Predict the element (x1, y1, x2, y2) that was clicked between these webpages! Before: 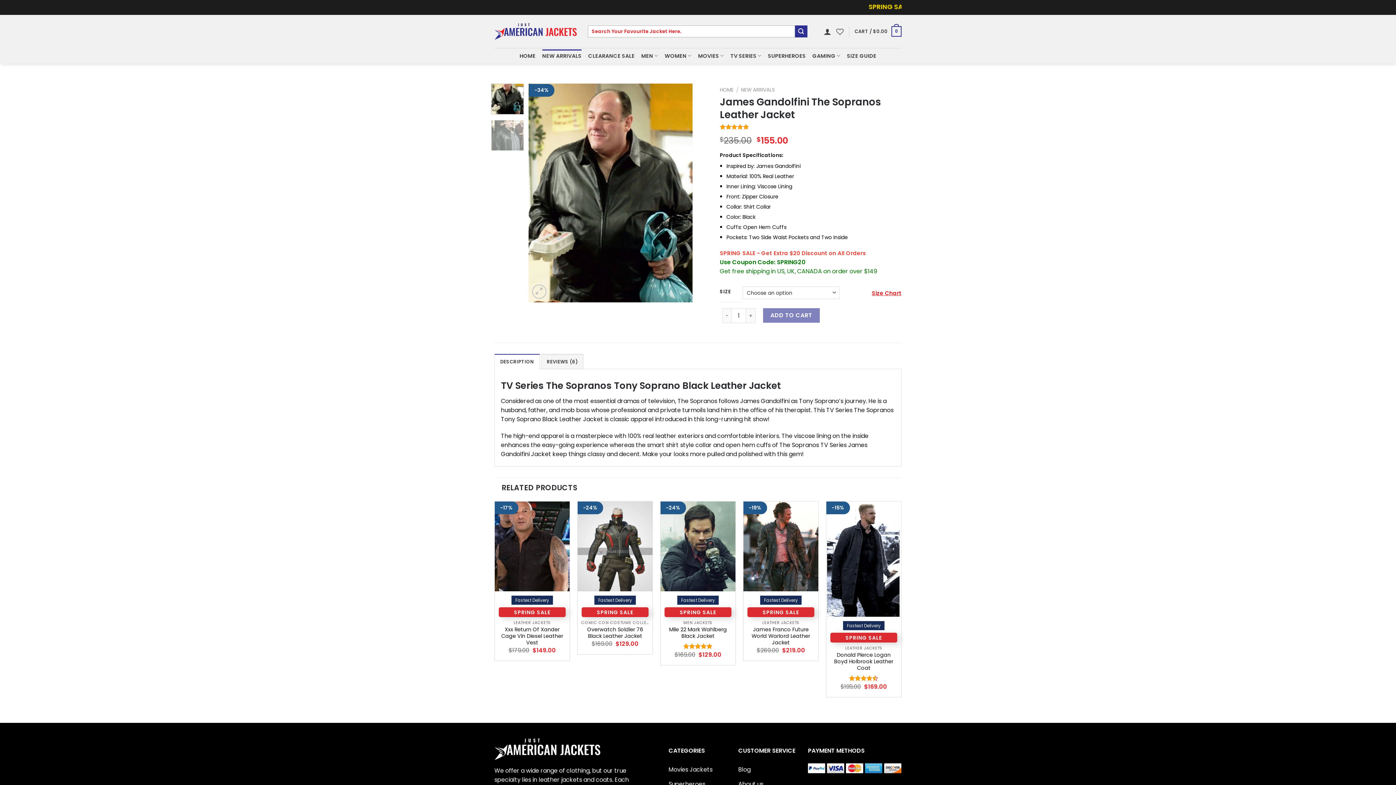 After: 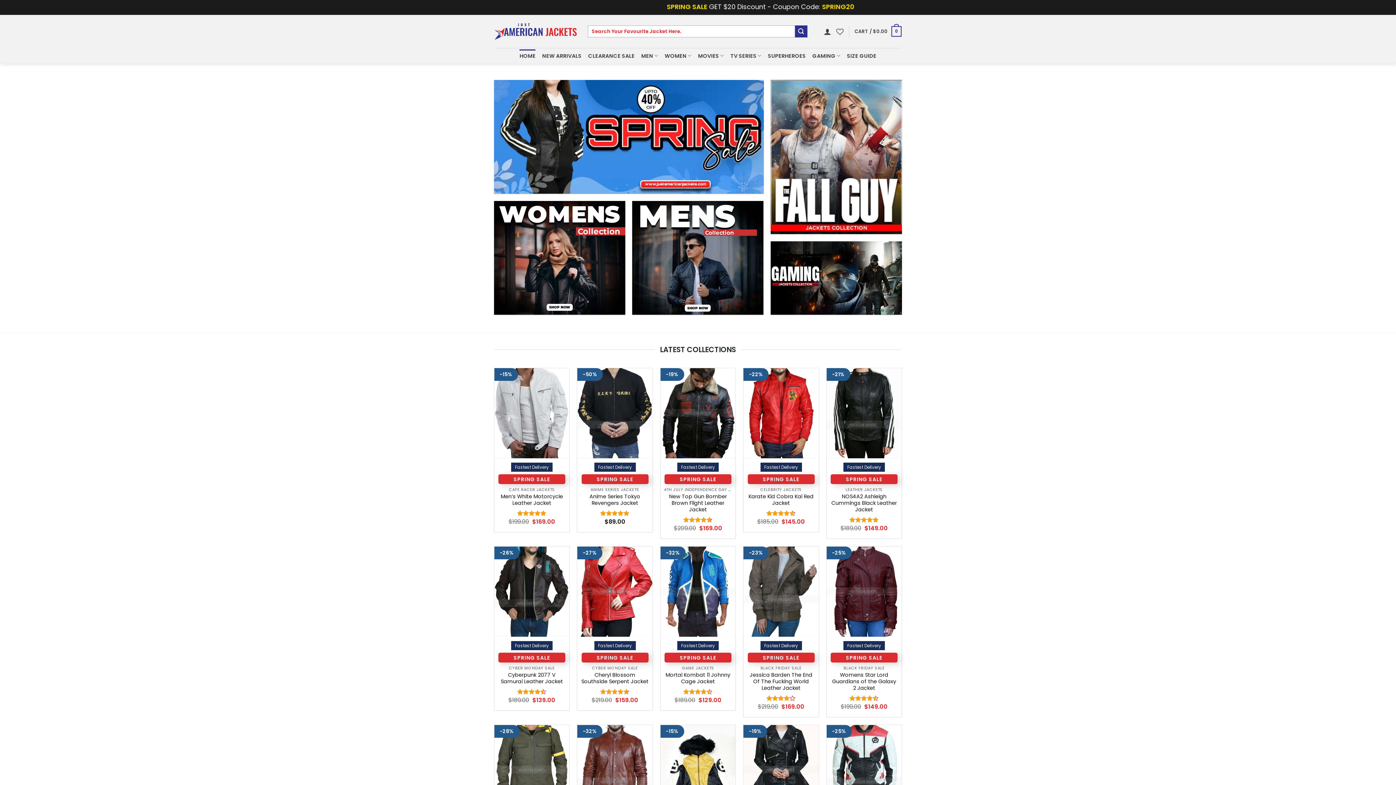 Action: label: HOME bbox: (519, 49, 535, 62)